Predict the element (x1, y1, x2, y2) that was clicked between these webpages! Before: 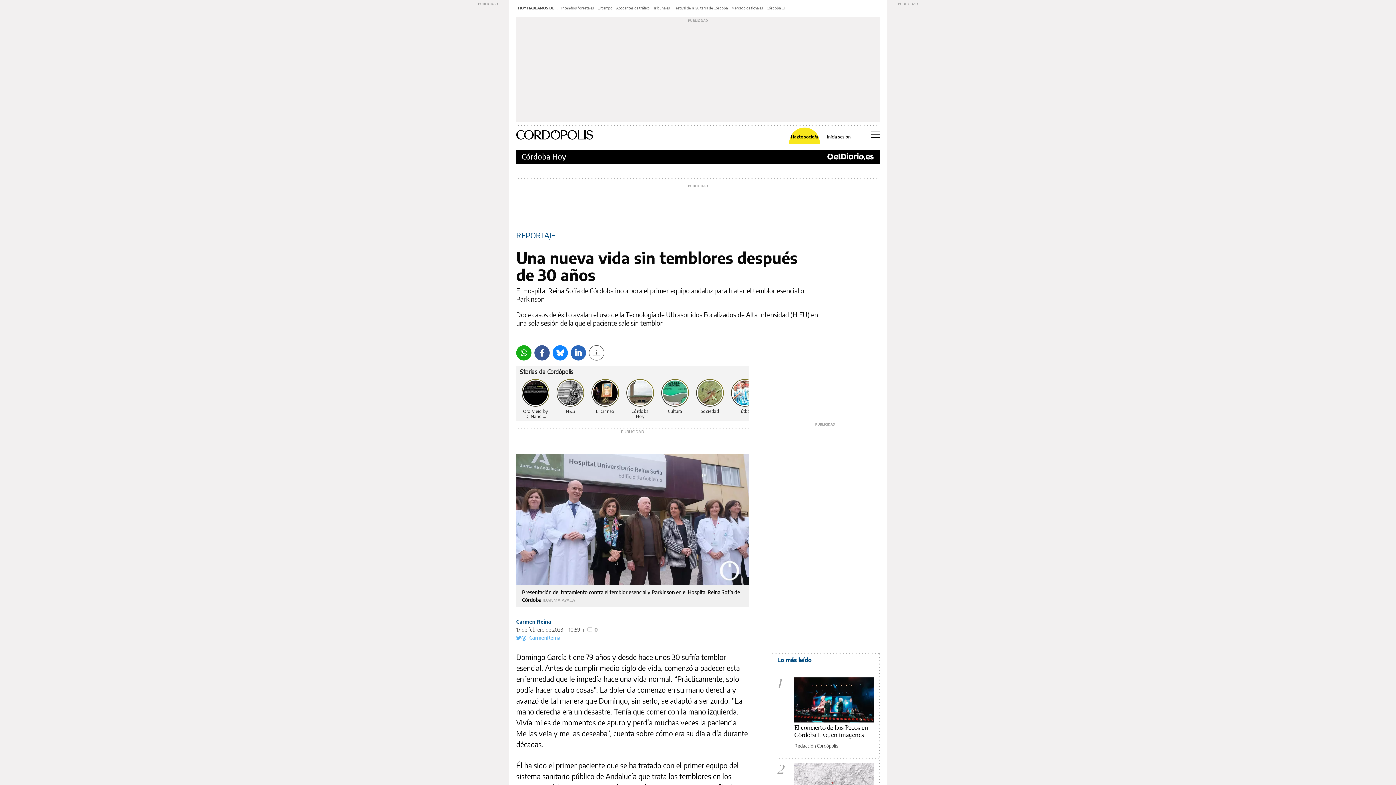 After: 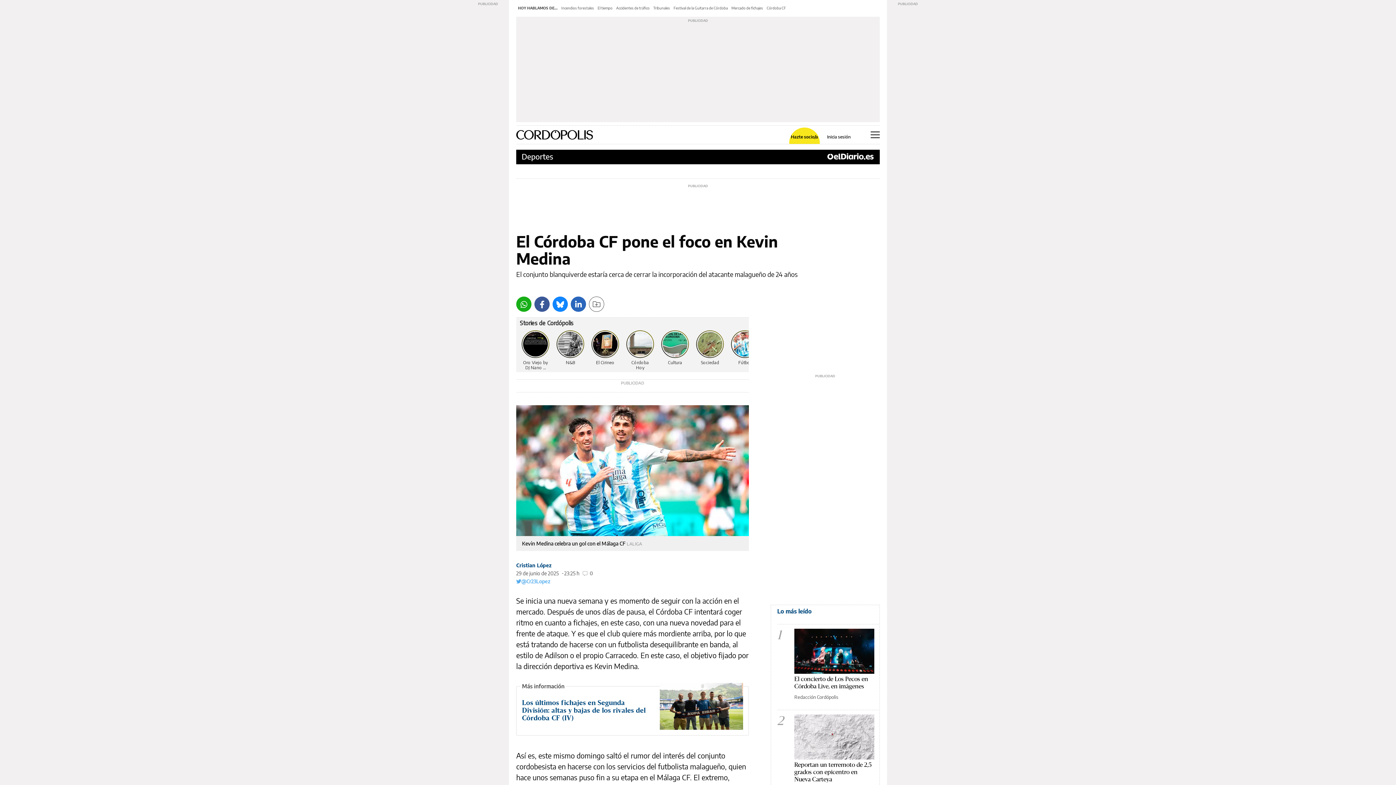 Action: bbox: (766, 5, 786, 10) label: Córdoba CF